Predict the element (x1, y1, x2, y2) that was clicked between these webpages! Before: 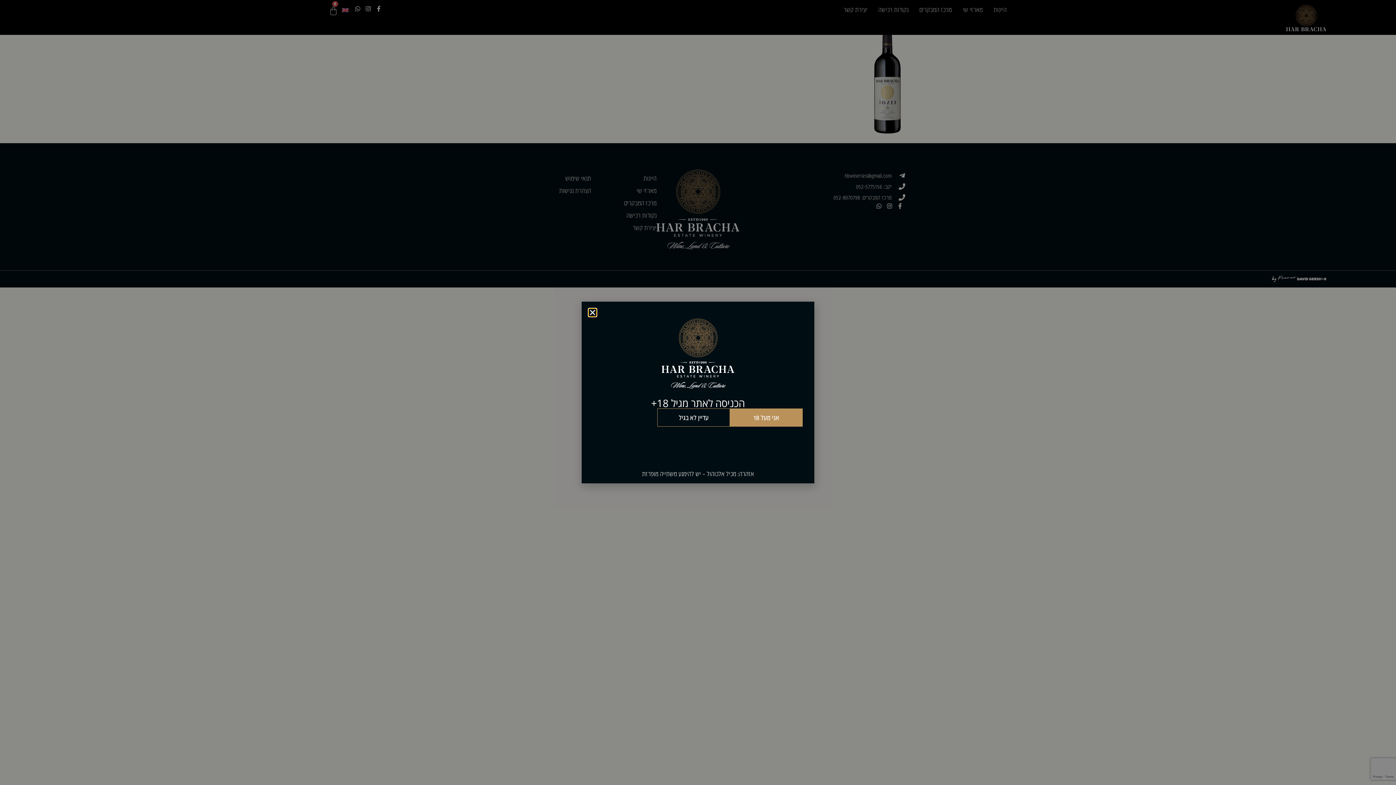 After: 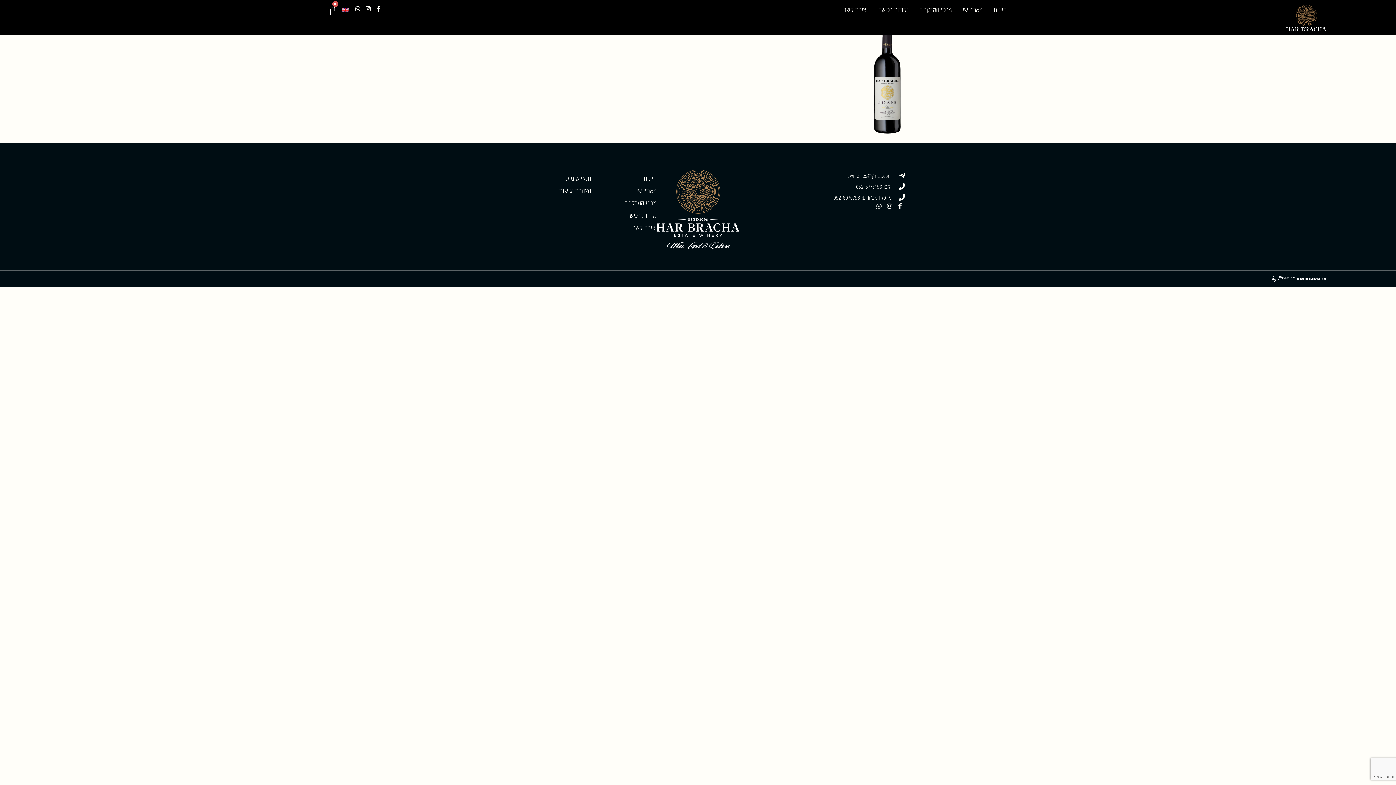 Action: bbox: (730, 408, 802, 426) label: אני מעל 18